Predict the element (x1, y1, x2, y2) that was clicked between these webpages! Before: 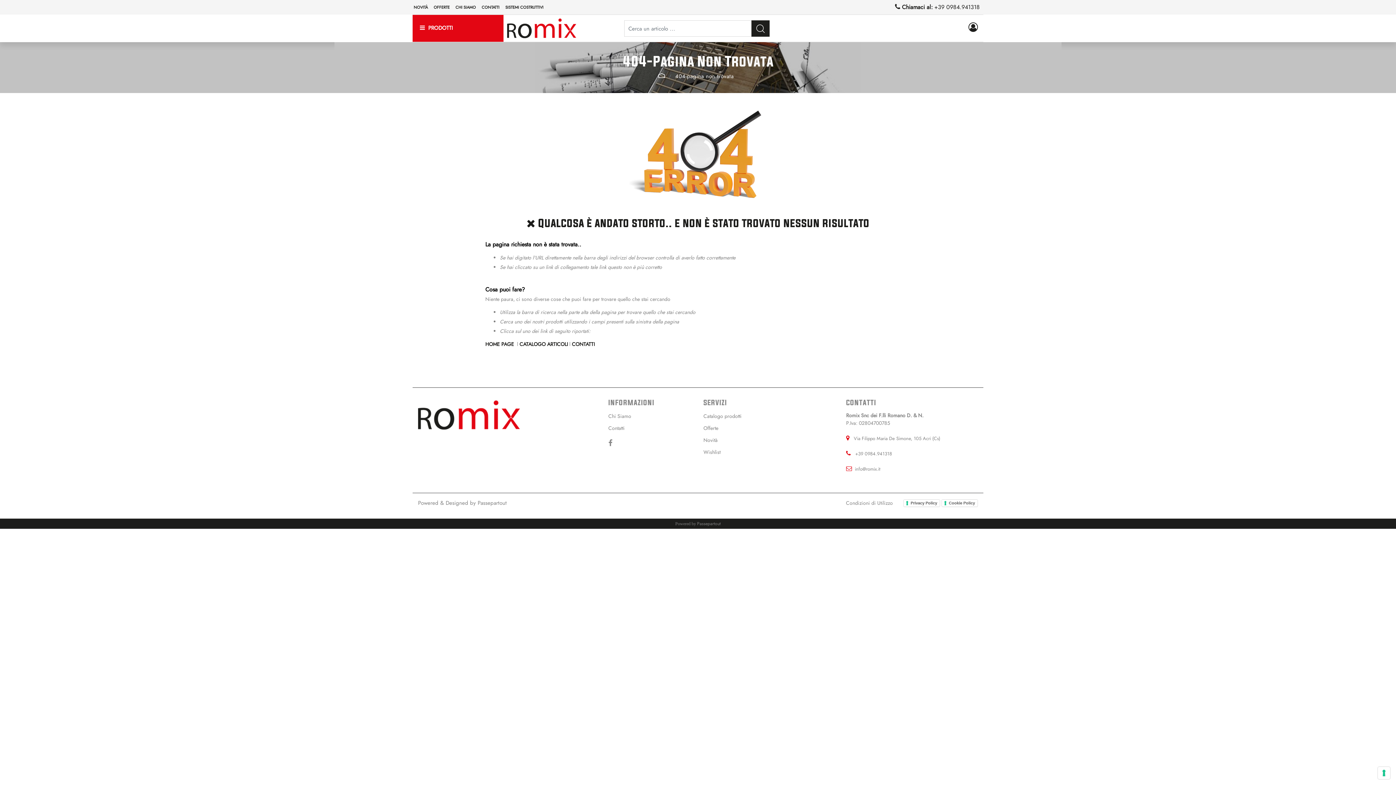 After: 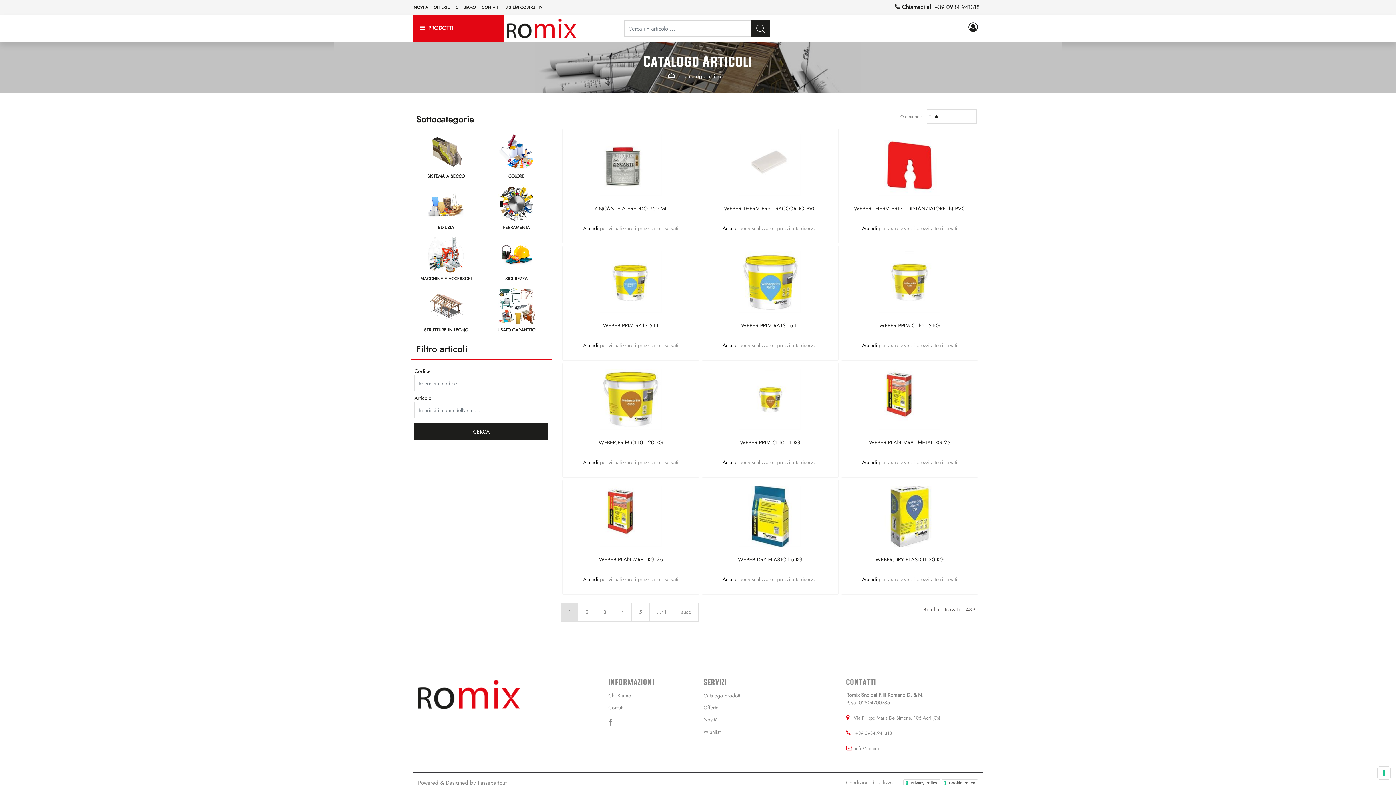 Action: label: CATALOGO ARTICOLI bbox: (519, 340, 568, 347)